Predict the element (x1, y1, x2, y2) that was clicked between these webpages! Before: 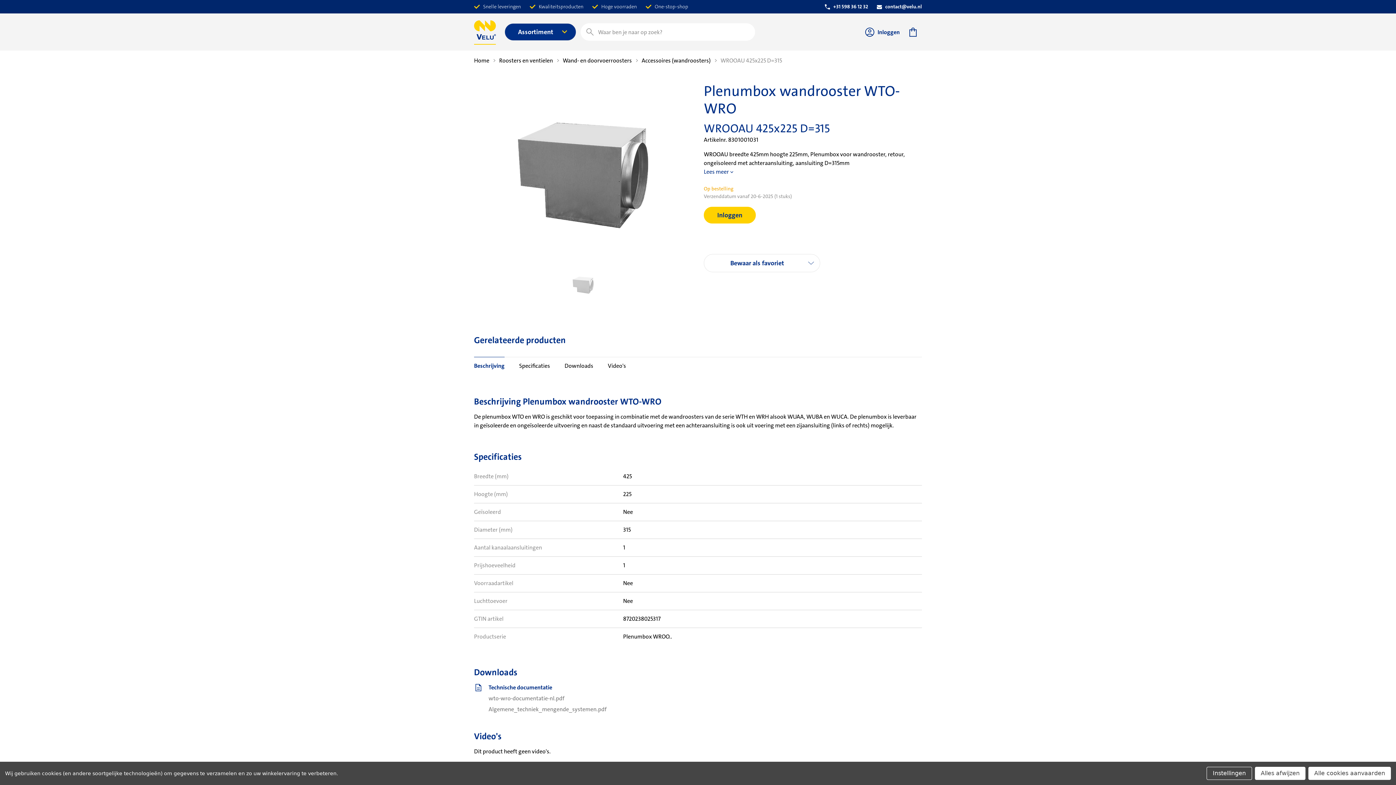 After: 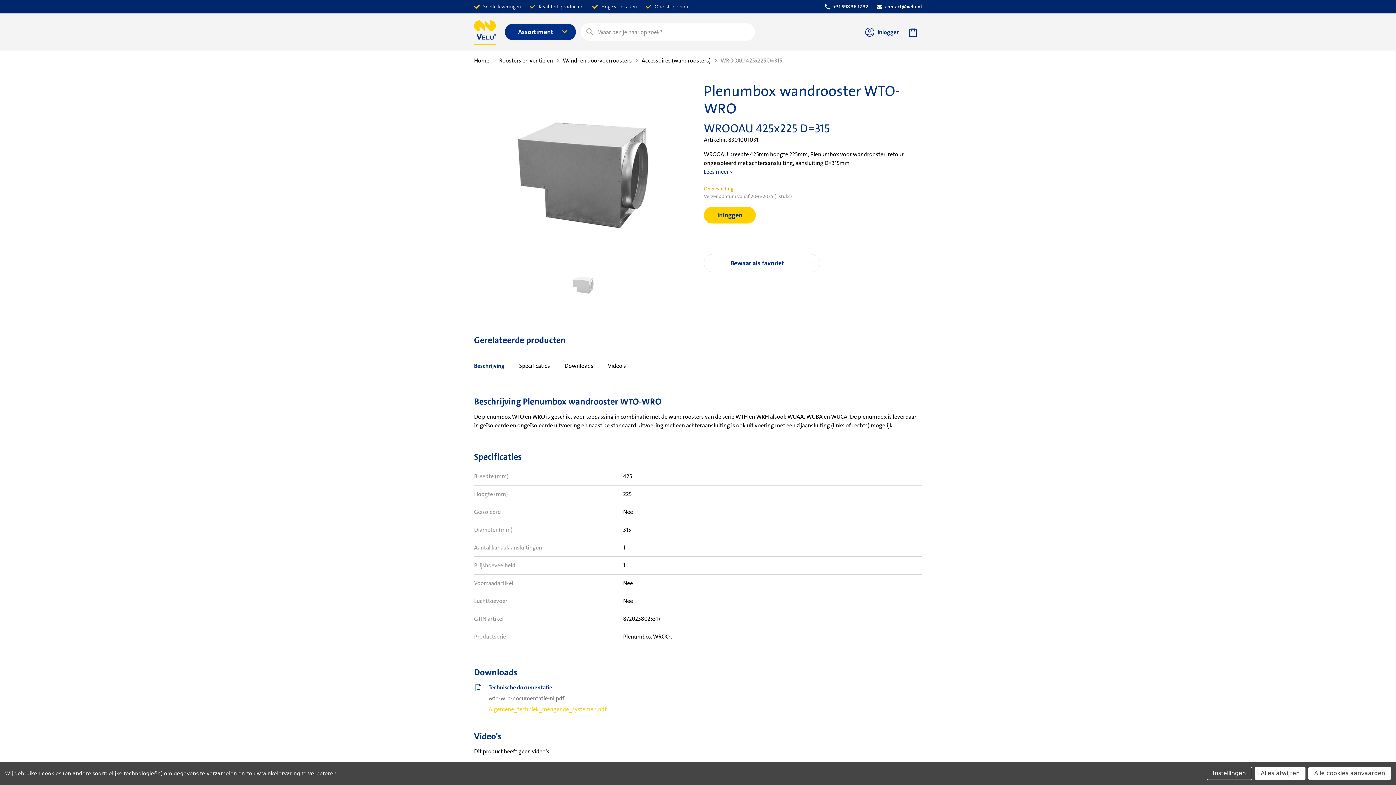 Action: label: Algemene_techniek_mengende_systemen.pdf bbox: (488, 705, 606, 713)